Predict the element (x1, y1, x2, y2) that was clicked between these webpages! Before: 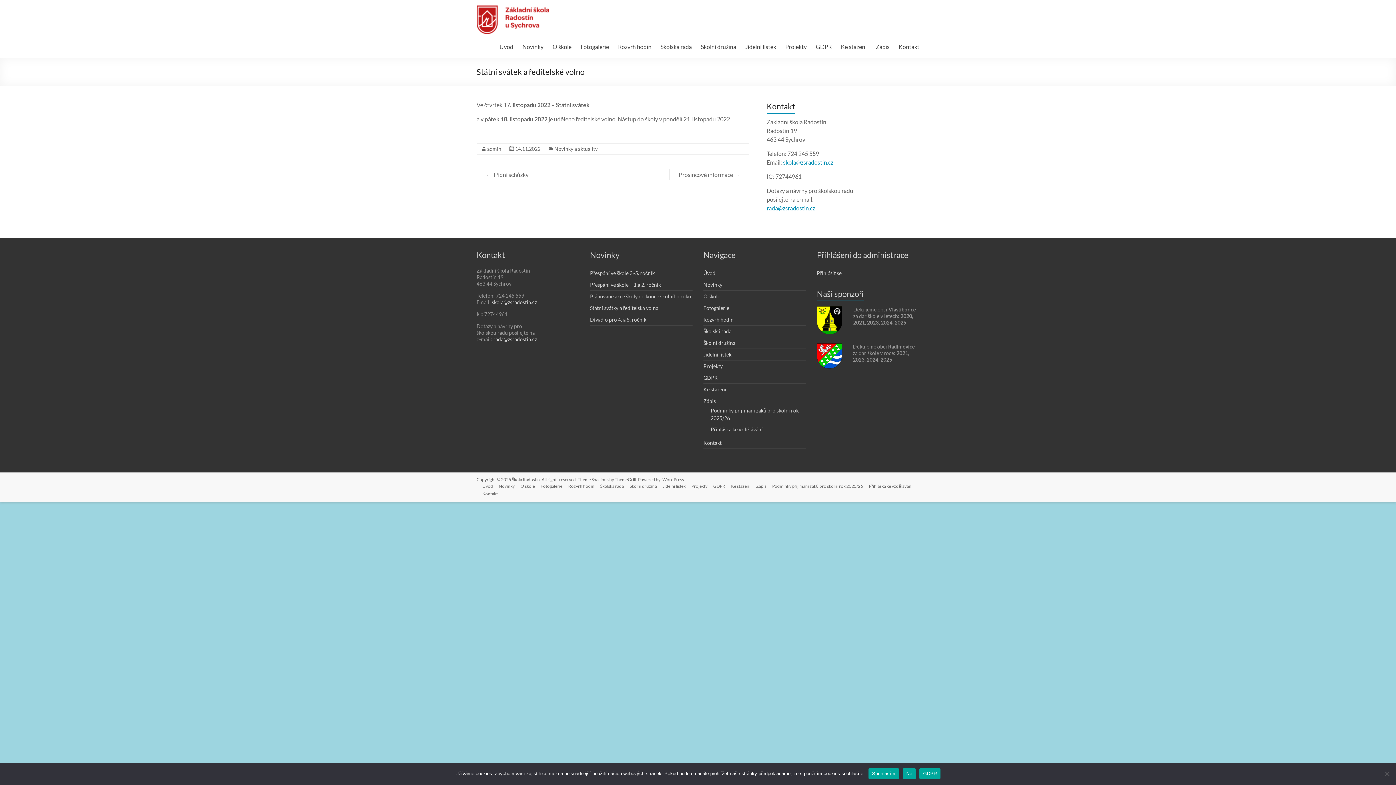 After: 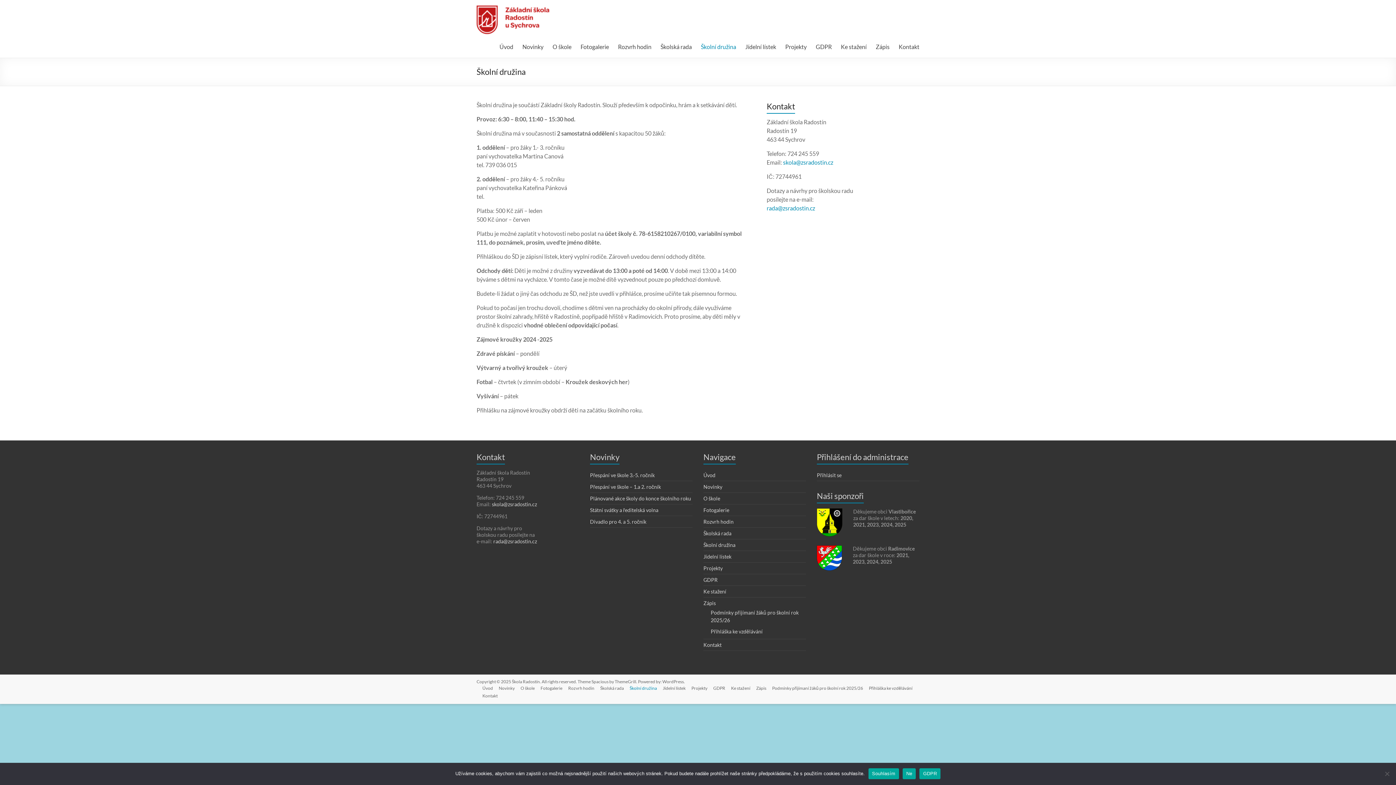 Action: bbox: (703, 340, 735, 346) label: Školní družina